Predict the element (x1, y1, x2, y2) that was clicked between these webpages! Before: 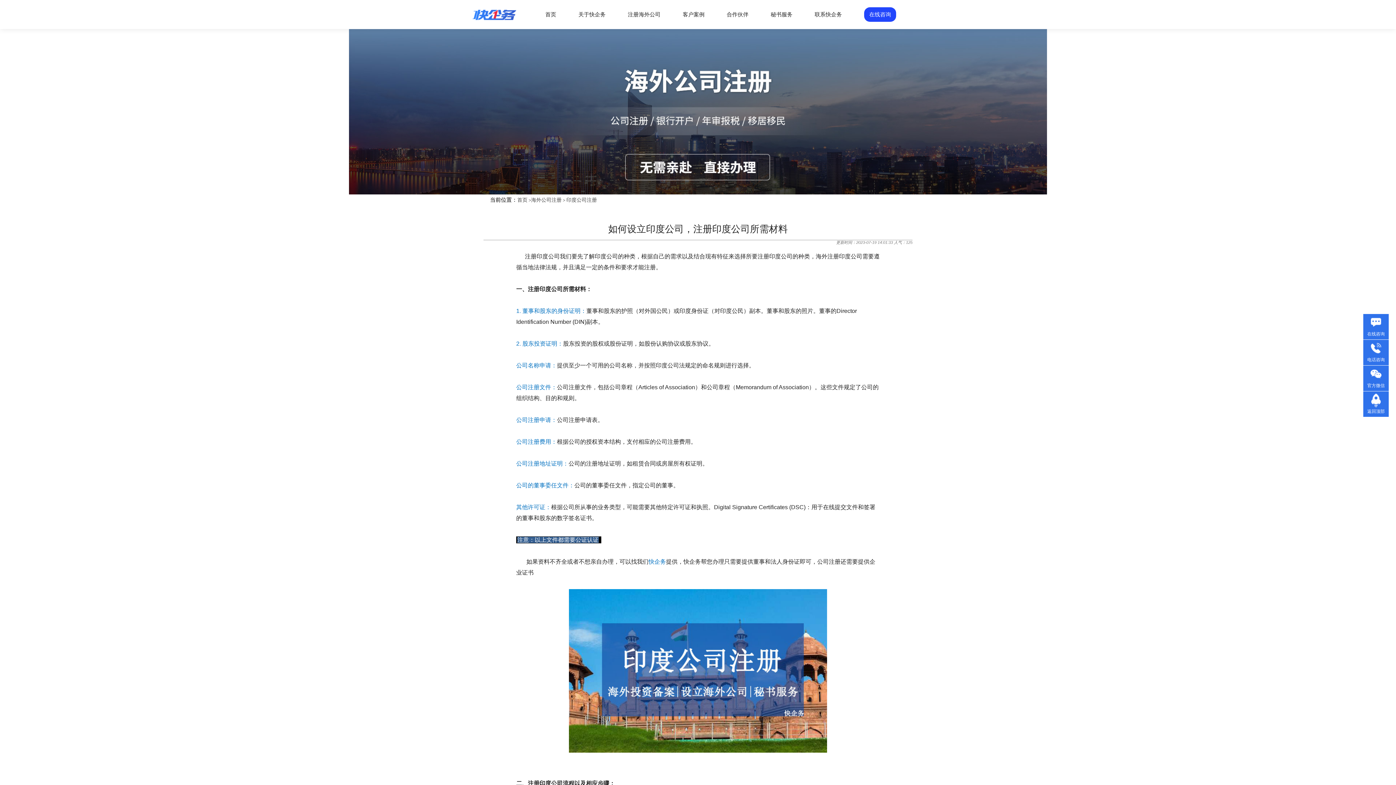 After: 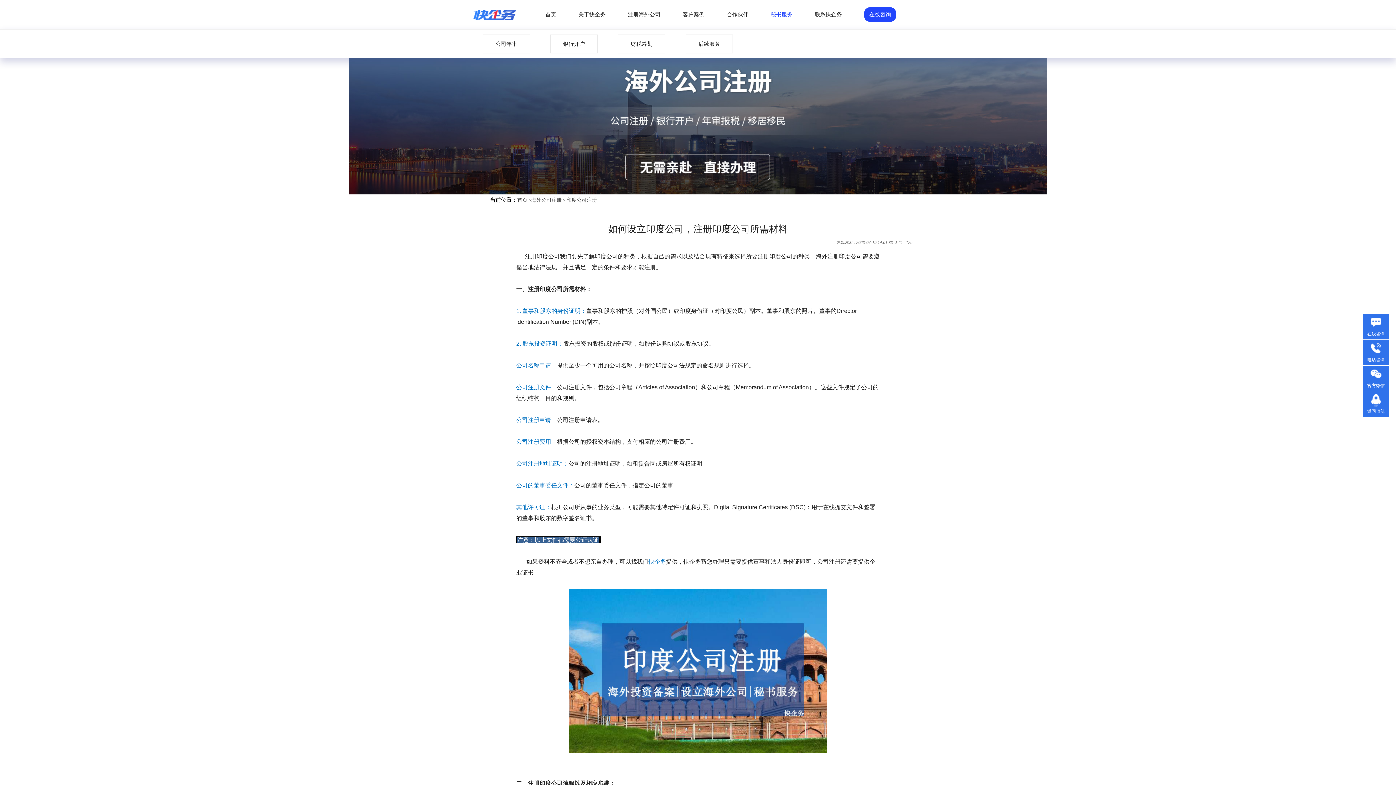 Action: label: 秘书服务 bbox: (770, 11, 792, 17)